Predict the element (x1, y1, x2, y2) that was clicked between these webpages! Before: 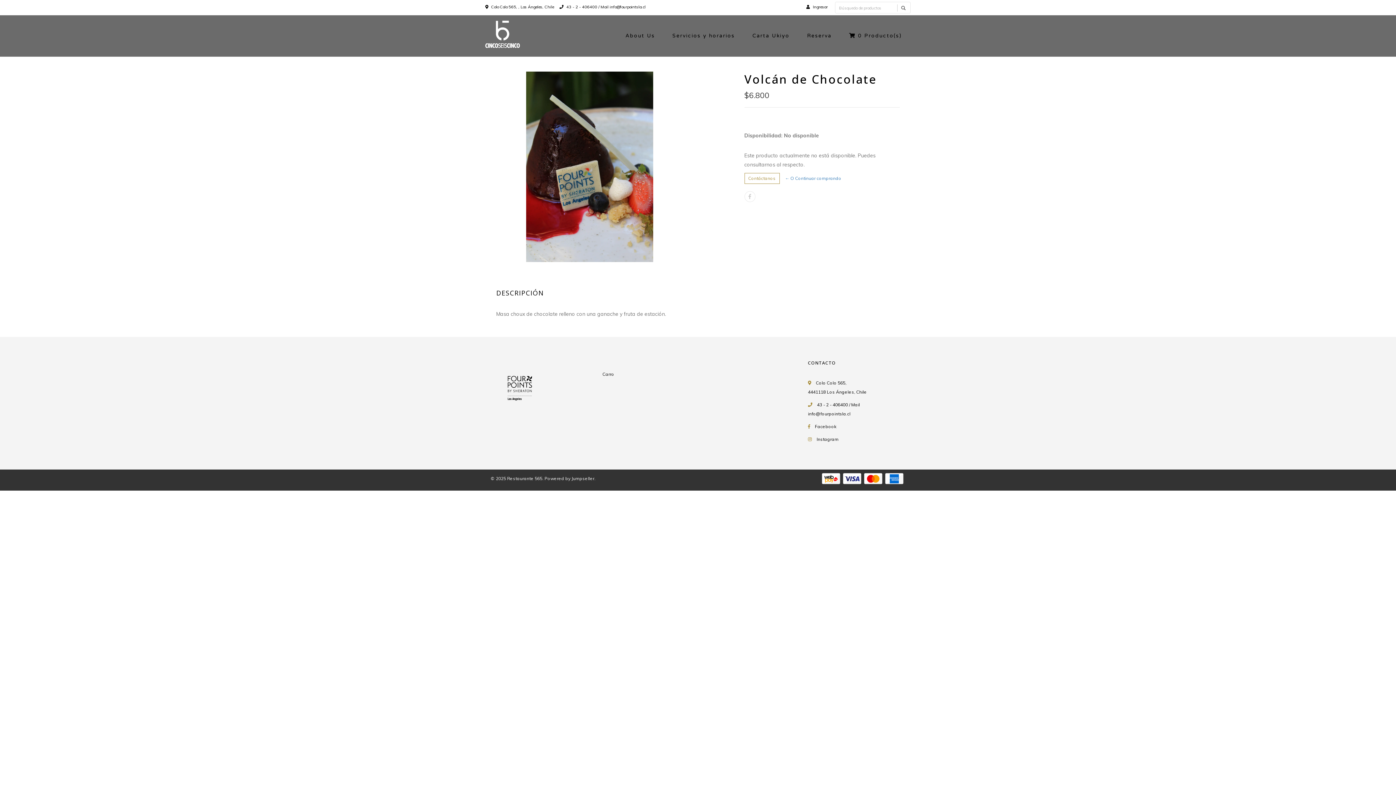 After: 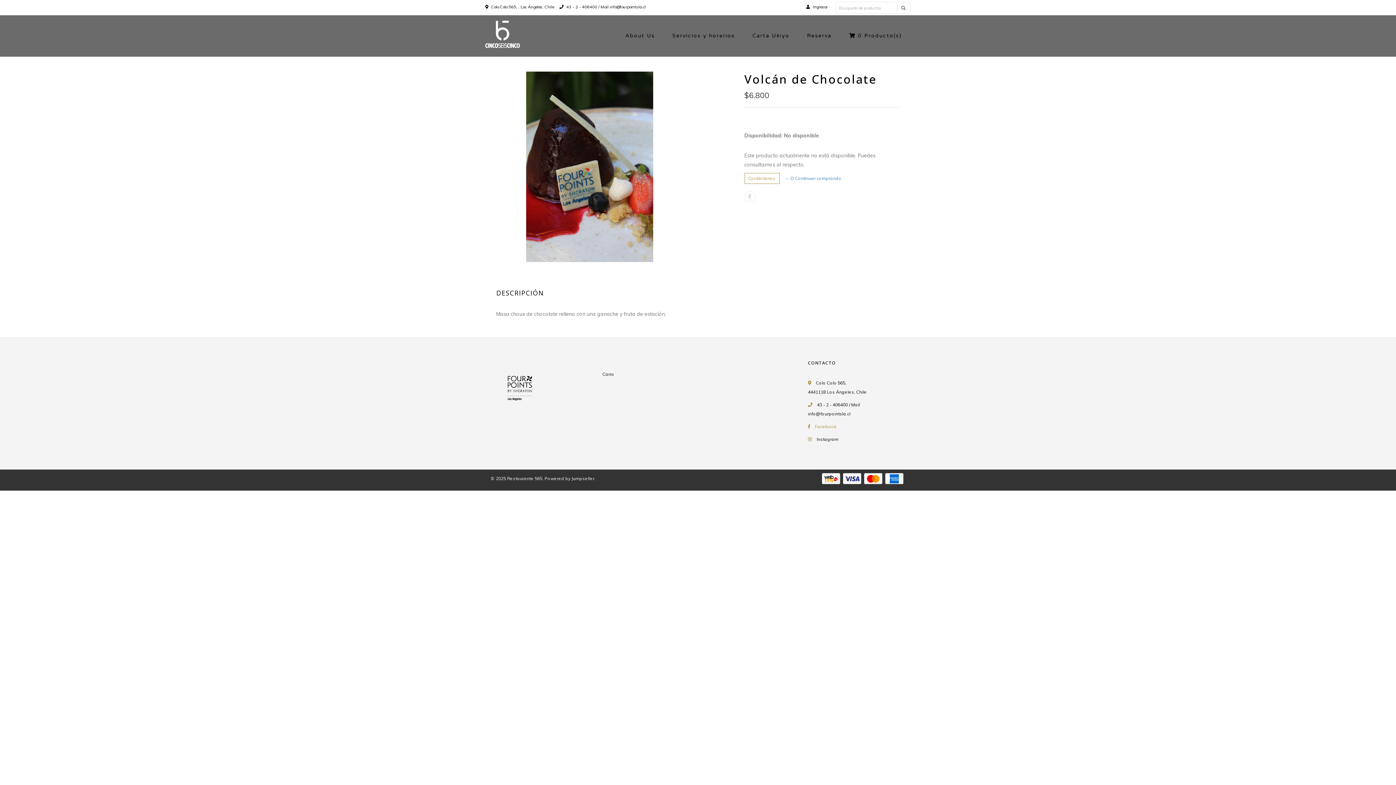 Action: bbox: (815, 424, 836, 429) label: Facebook